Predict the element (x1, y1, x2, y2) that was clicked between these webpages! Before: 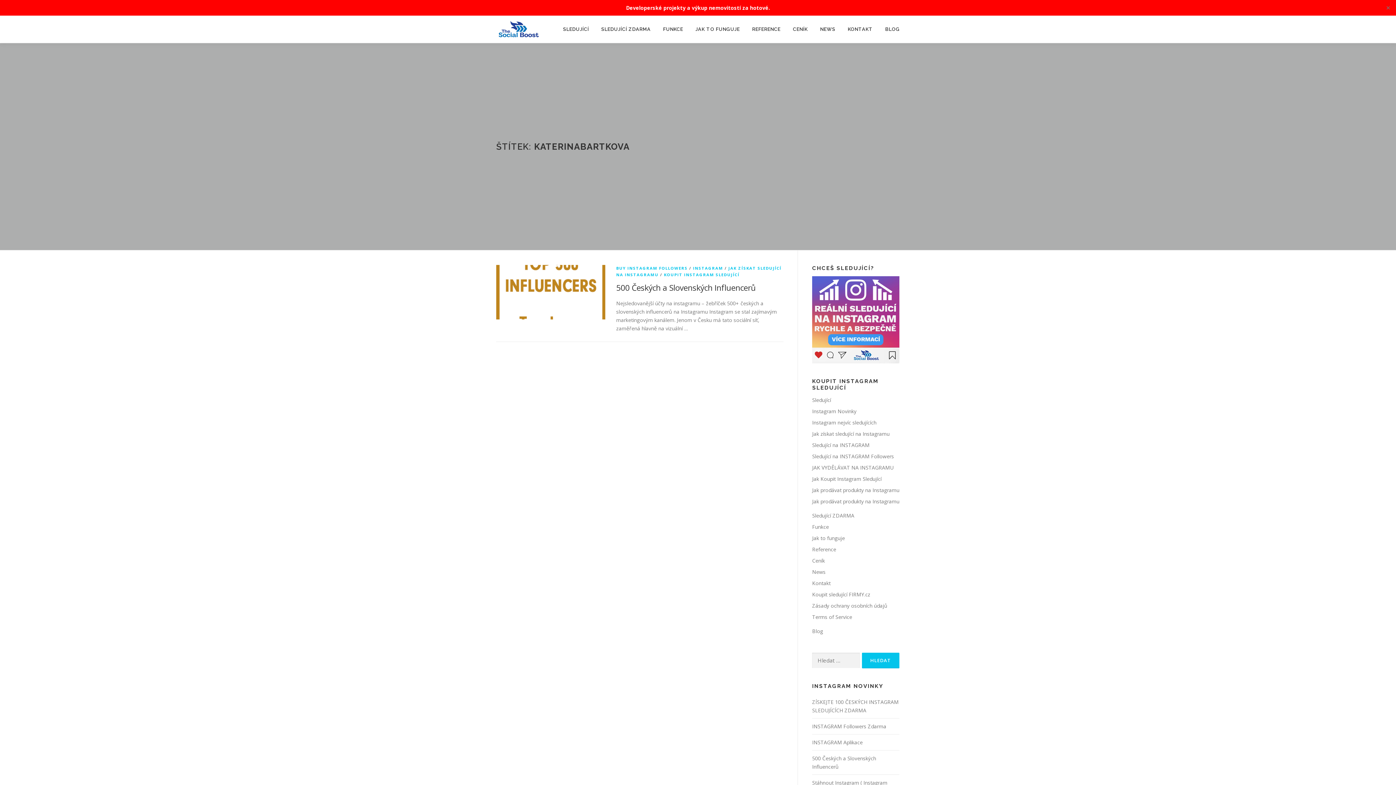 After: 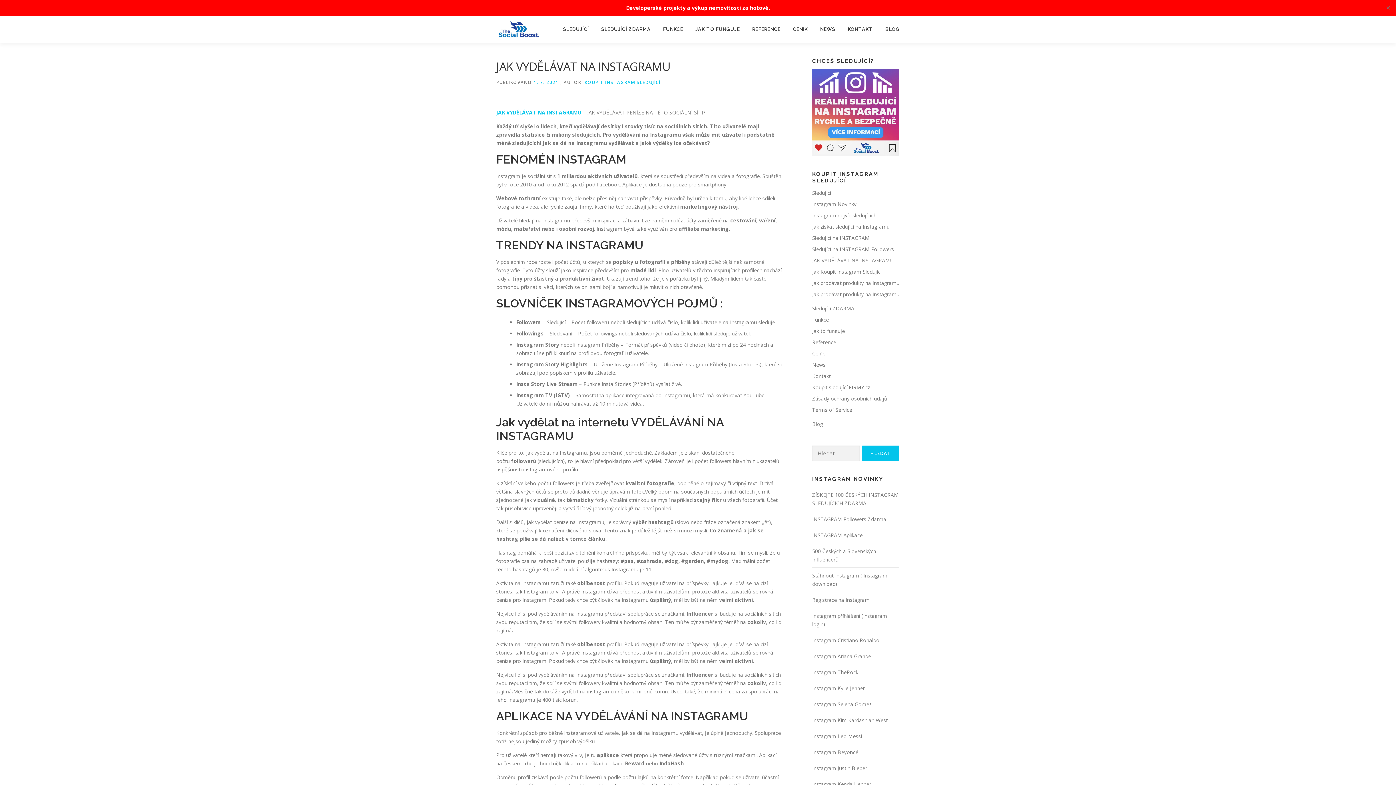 Action: label: JAK VYDĚLÁVAT NA INSTAGRAMU bbox: (812, 464, 893, 471)